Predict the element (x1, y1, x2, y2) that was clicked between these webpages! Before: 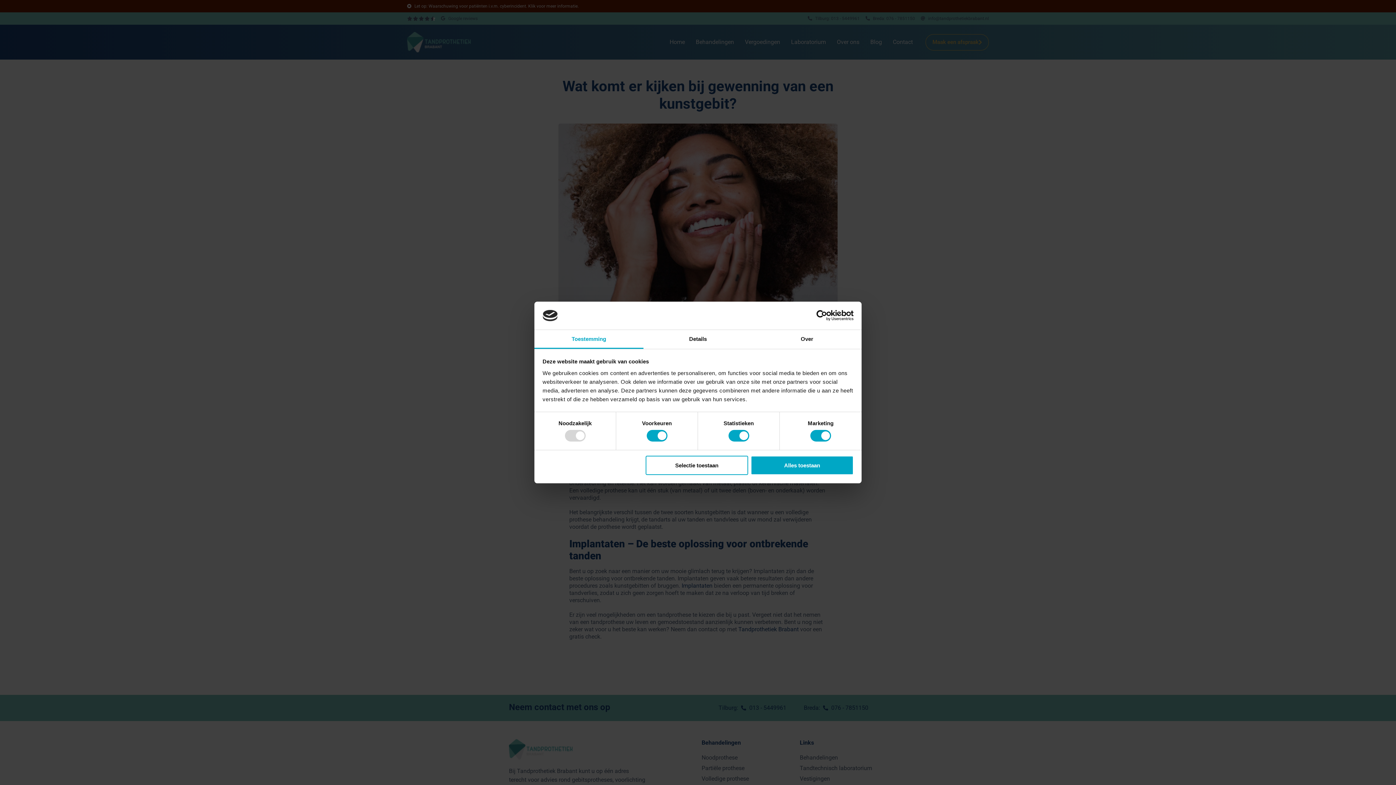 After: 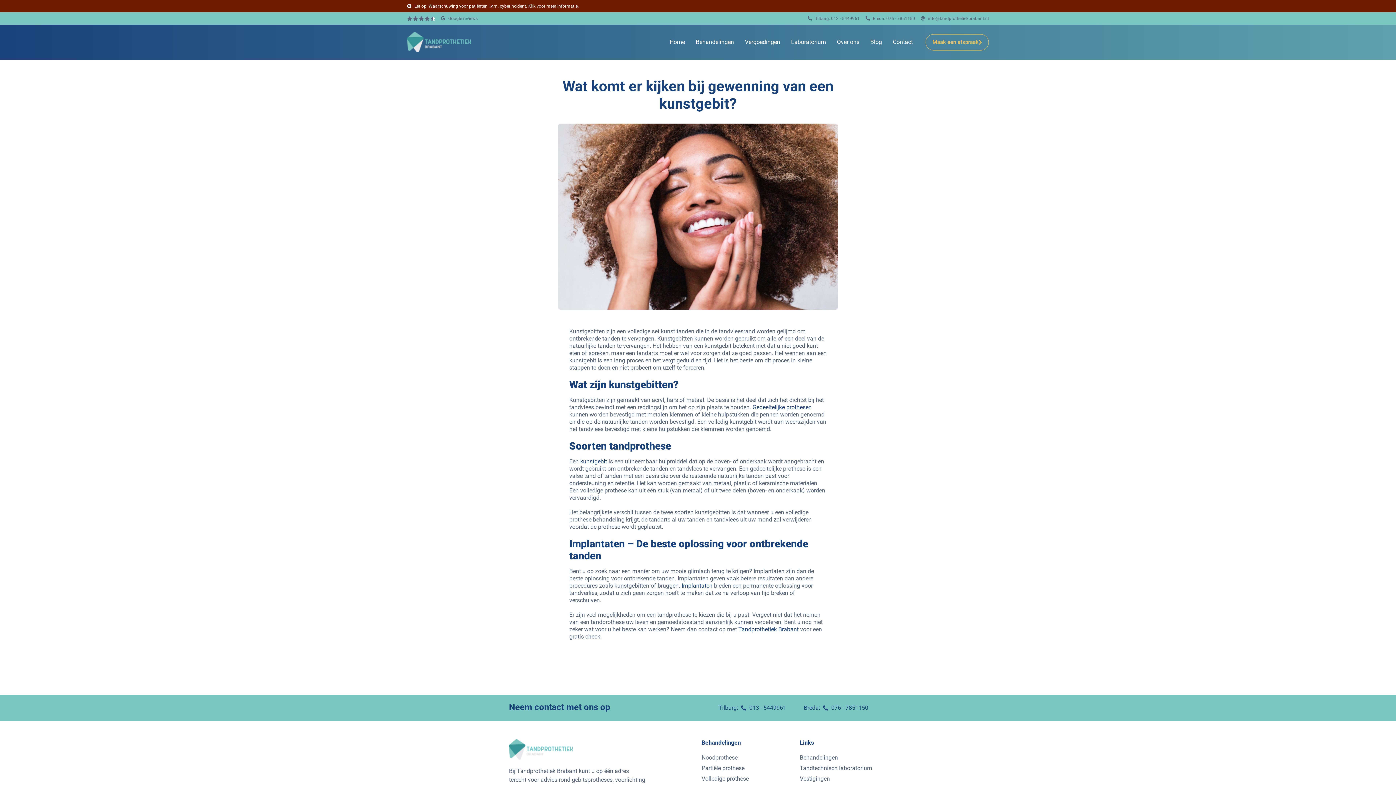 Action: bbox: (645, 455, 748, 475) label: Selectie toestaan